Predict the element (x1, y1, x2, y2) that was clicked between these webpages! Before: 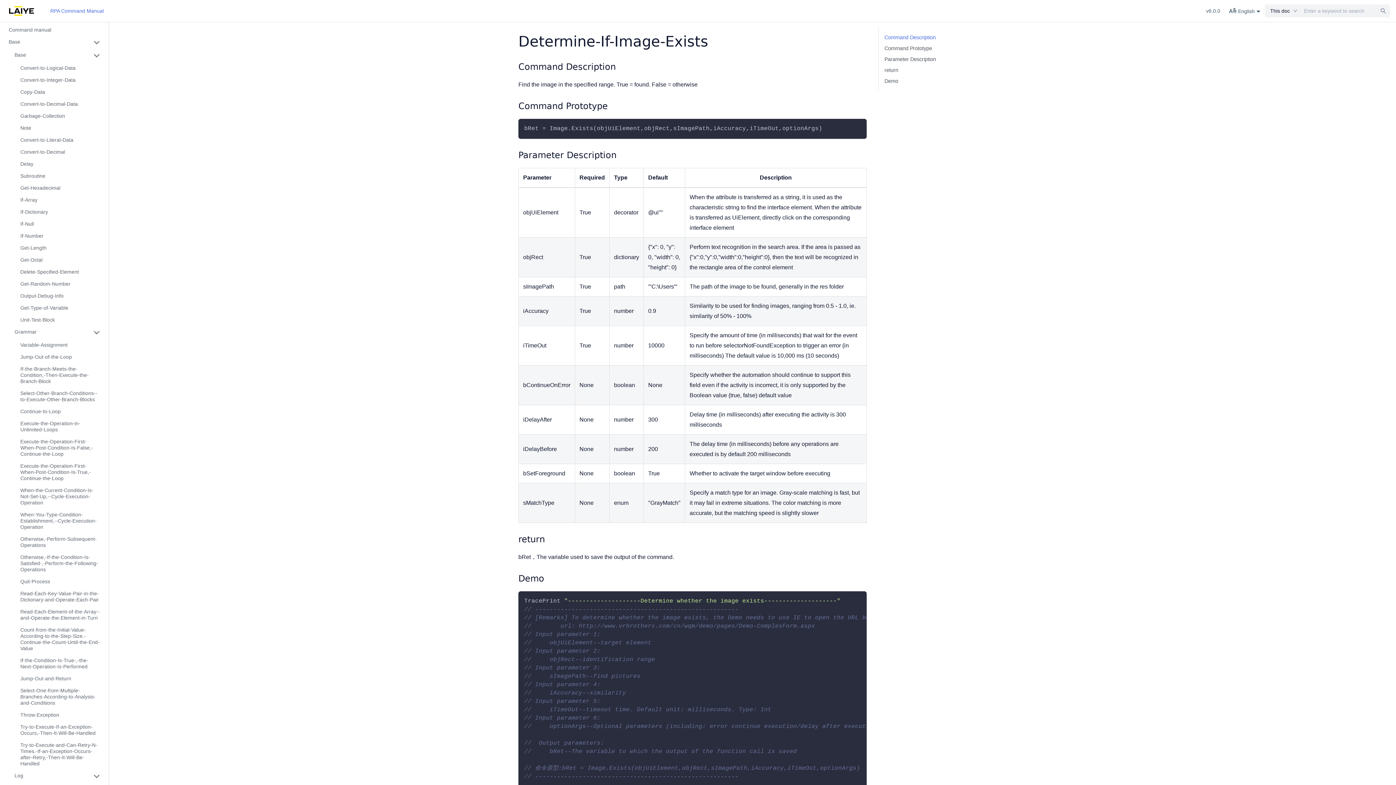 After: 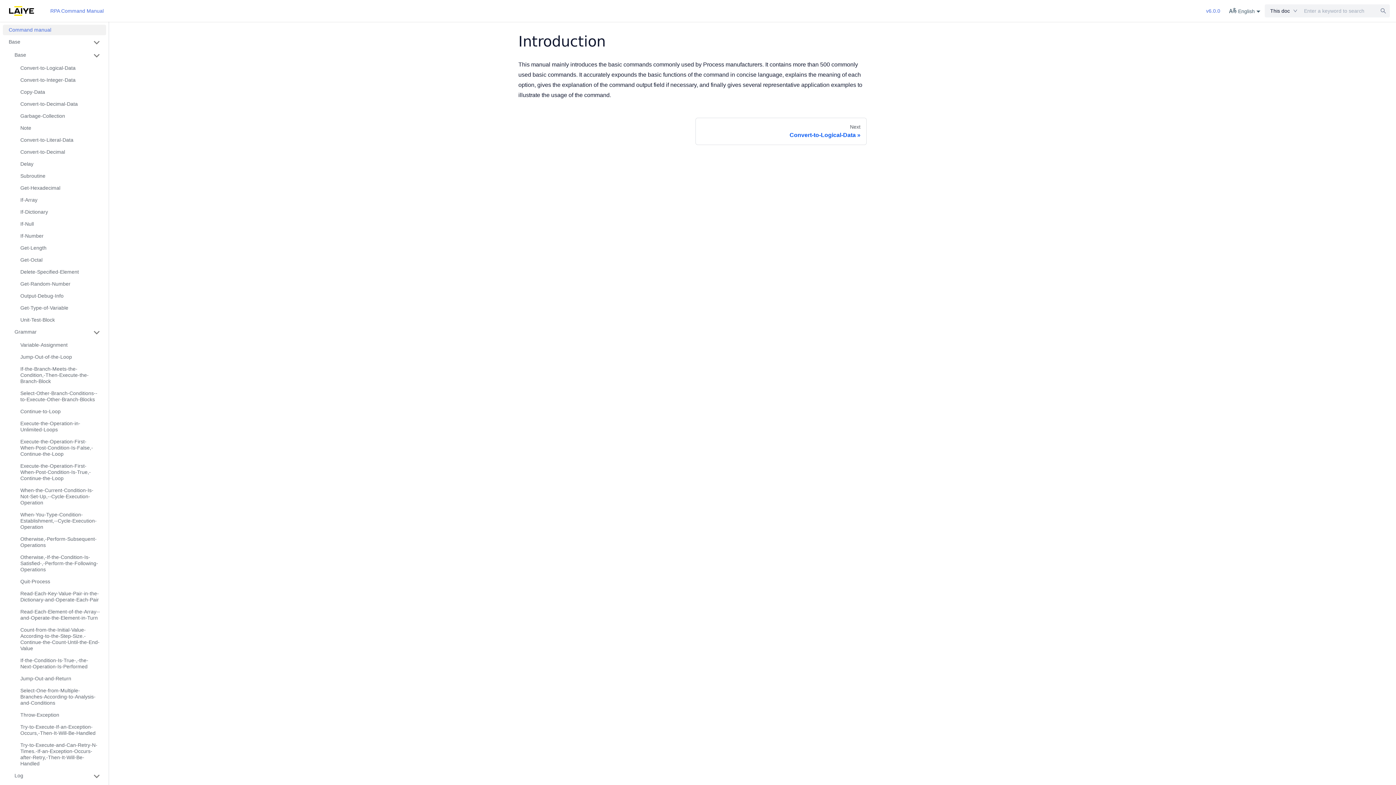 Action: label: v6.0.0 bbox: (1202, 5, 1224, 16)